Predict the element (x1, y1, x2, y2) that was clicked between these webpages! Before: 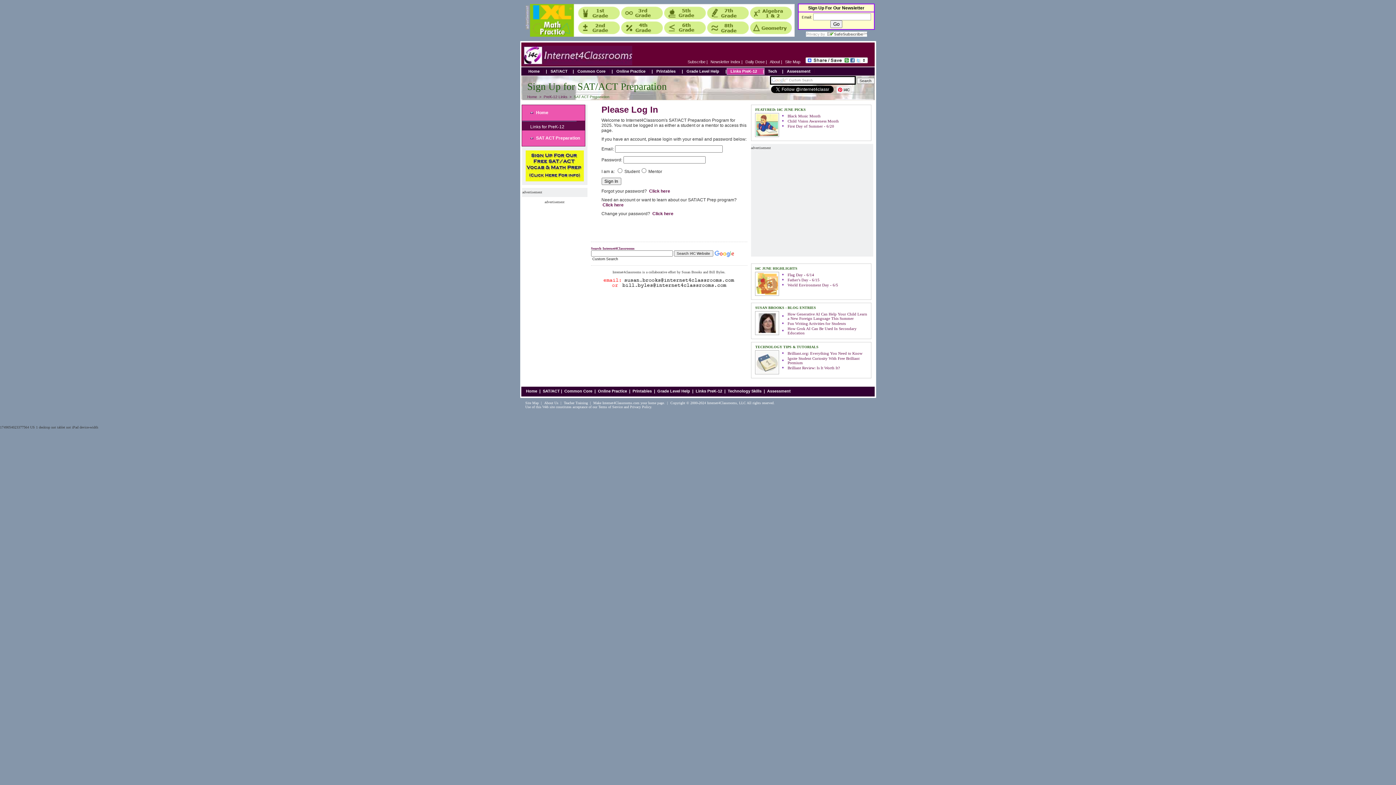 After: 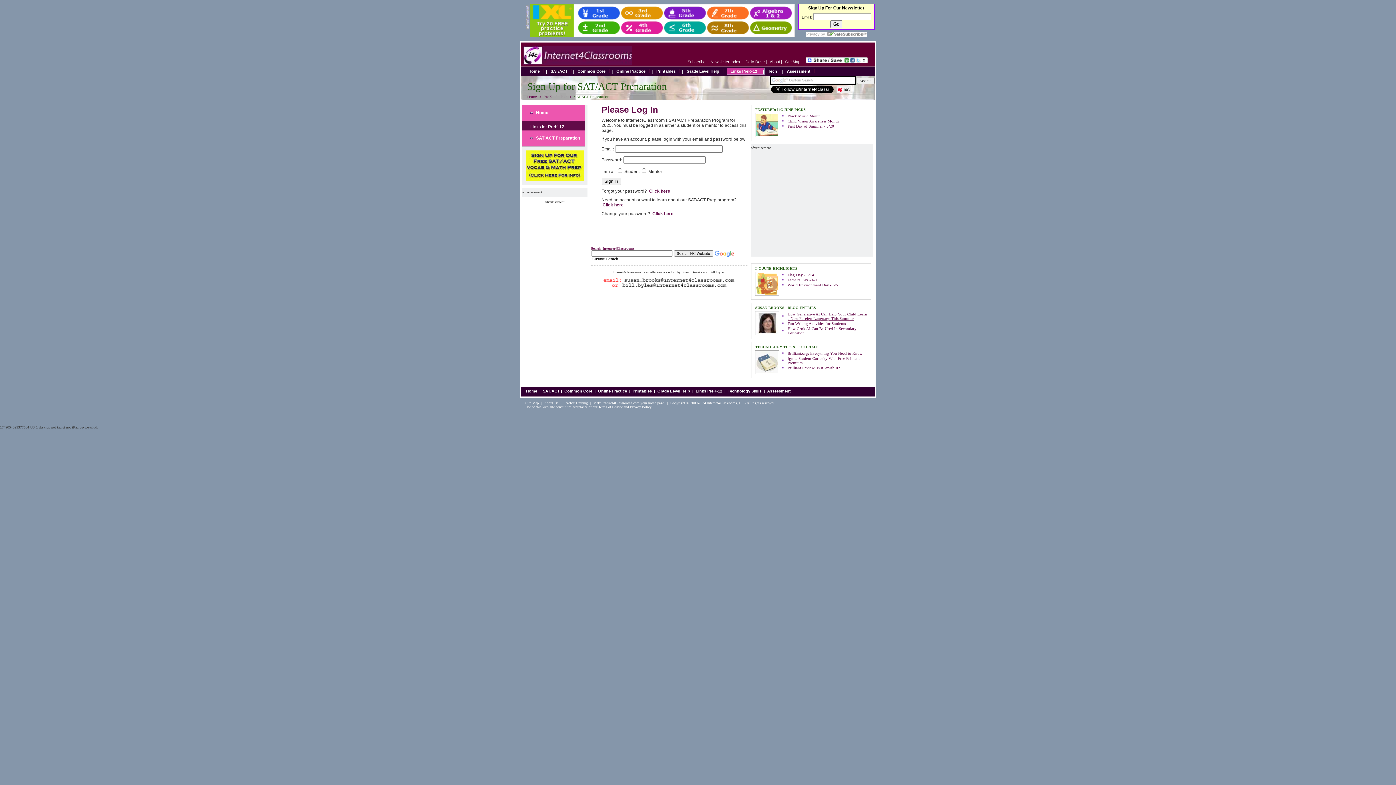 Action: bbox: (787, 312, 867, 320) label: How Generative AI Can Help Your Child Learn a New Foreign Language This Summer